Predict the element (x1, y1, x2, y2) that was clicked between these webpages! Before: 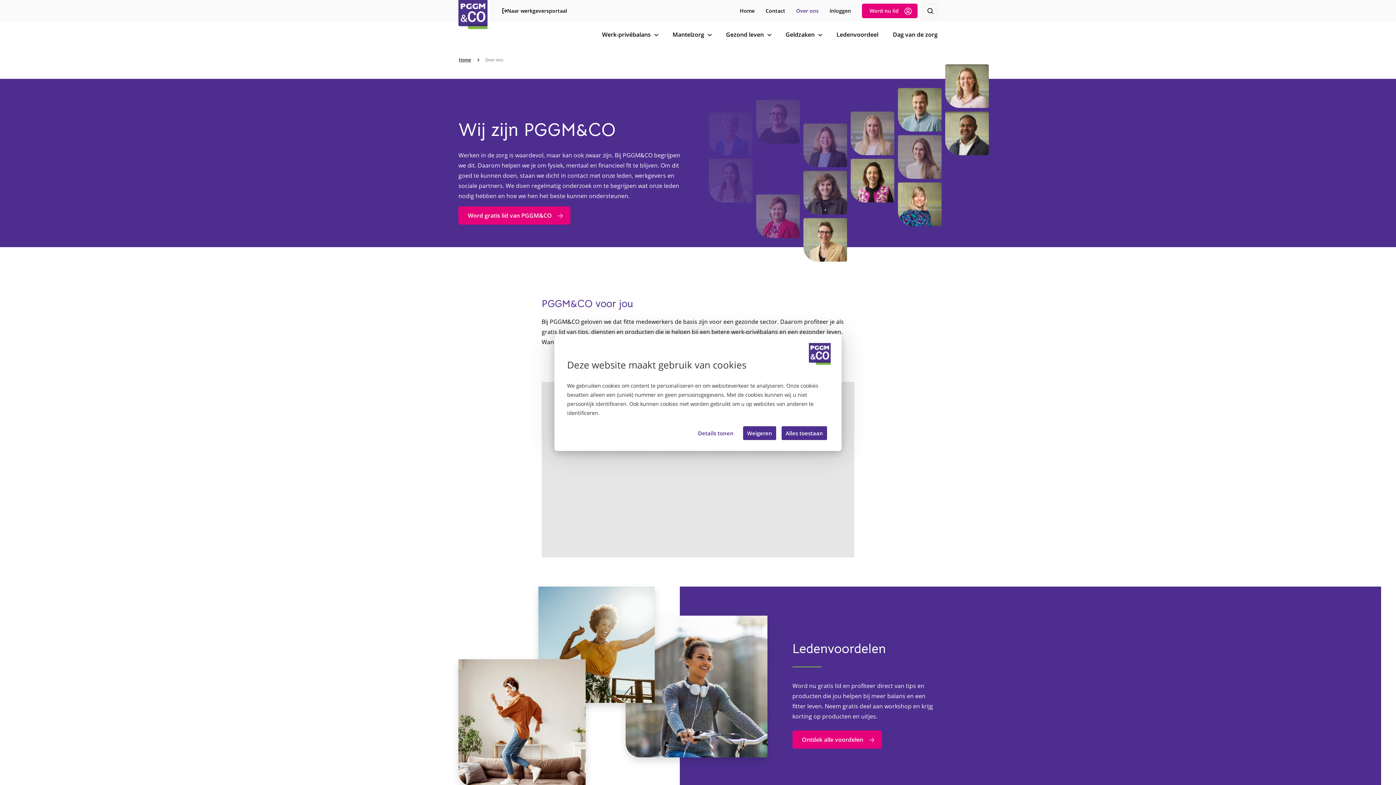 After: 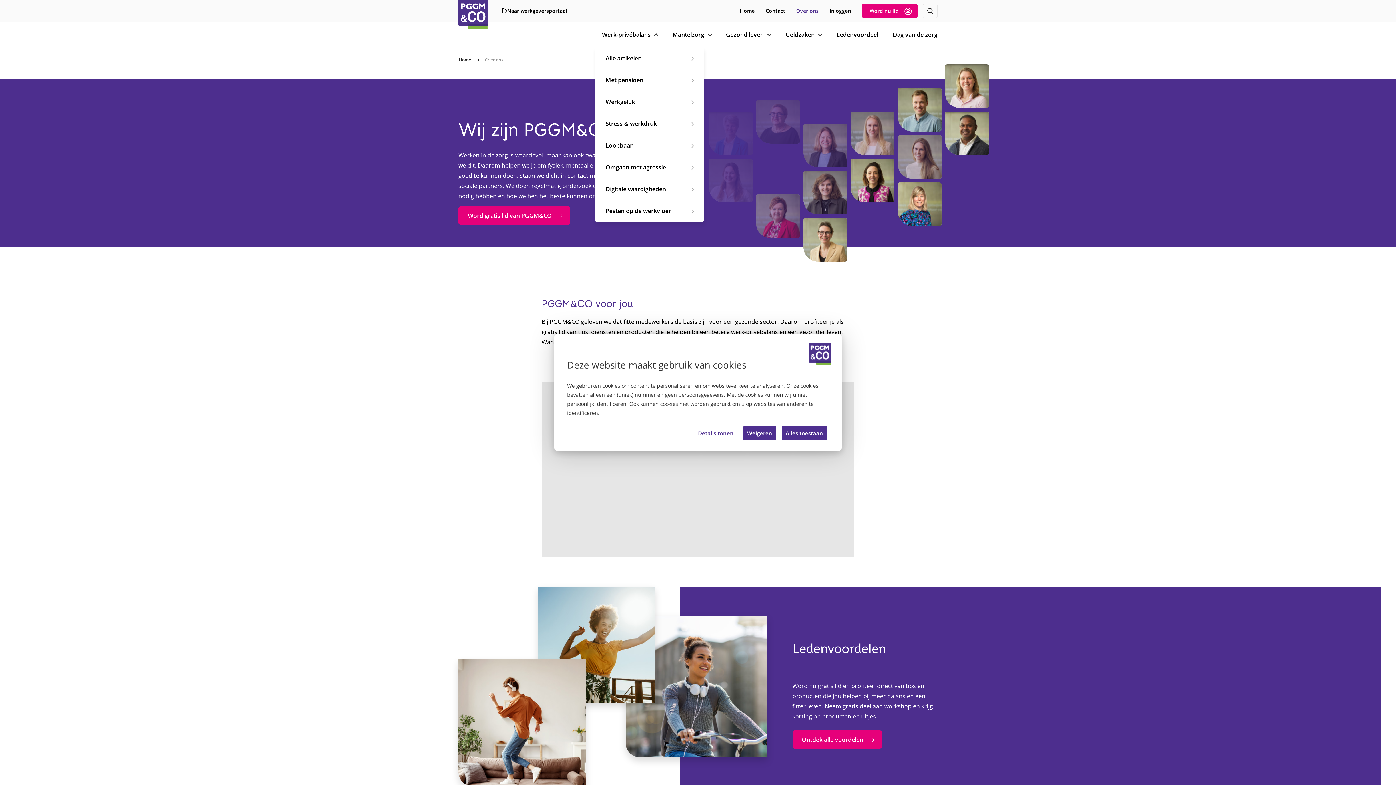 Action: label: toon subnavigatie bbox: (652, 30, 660, 38)